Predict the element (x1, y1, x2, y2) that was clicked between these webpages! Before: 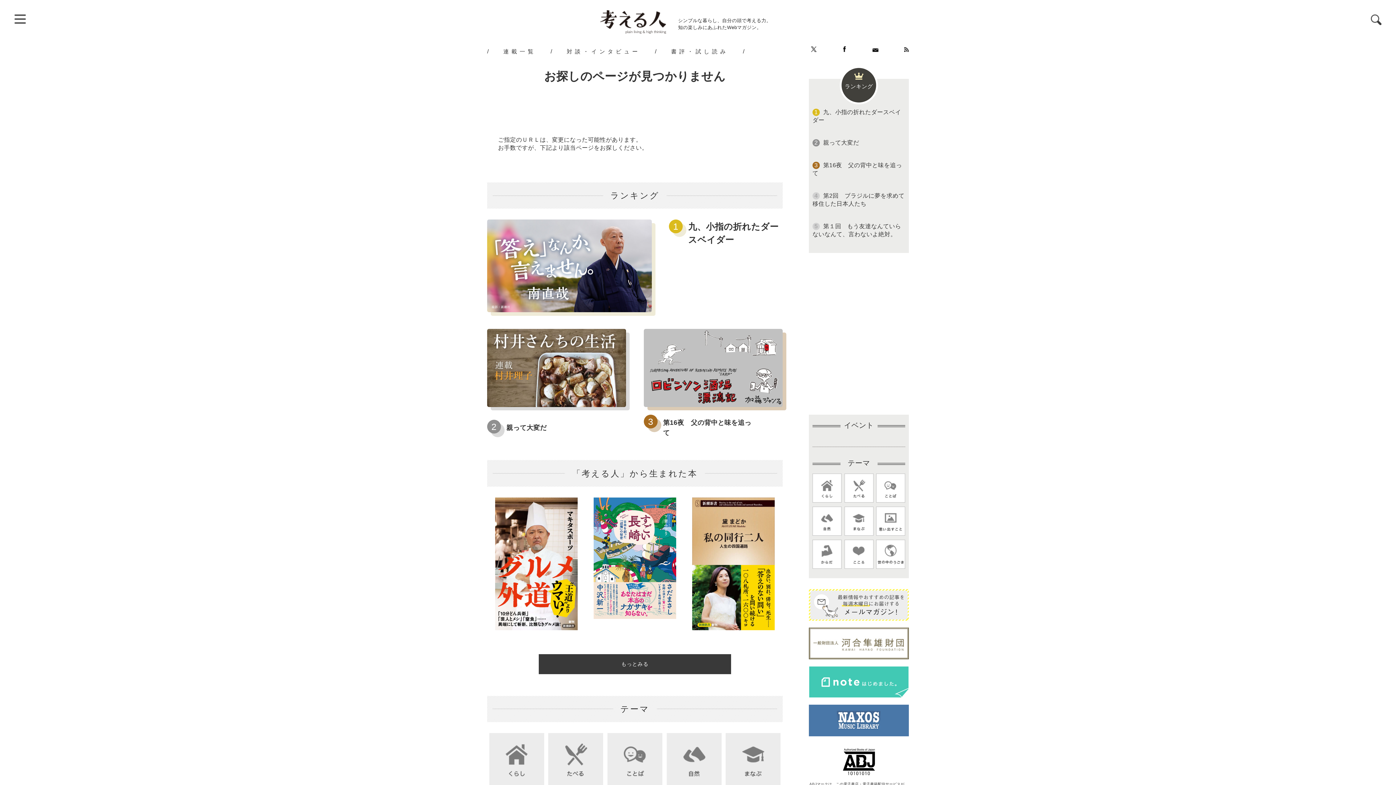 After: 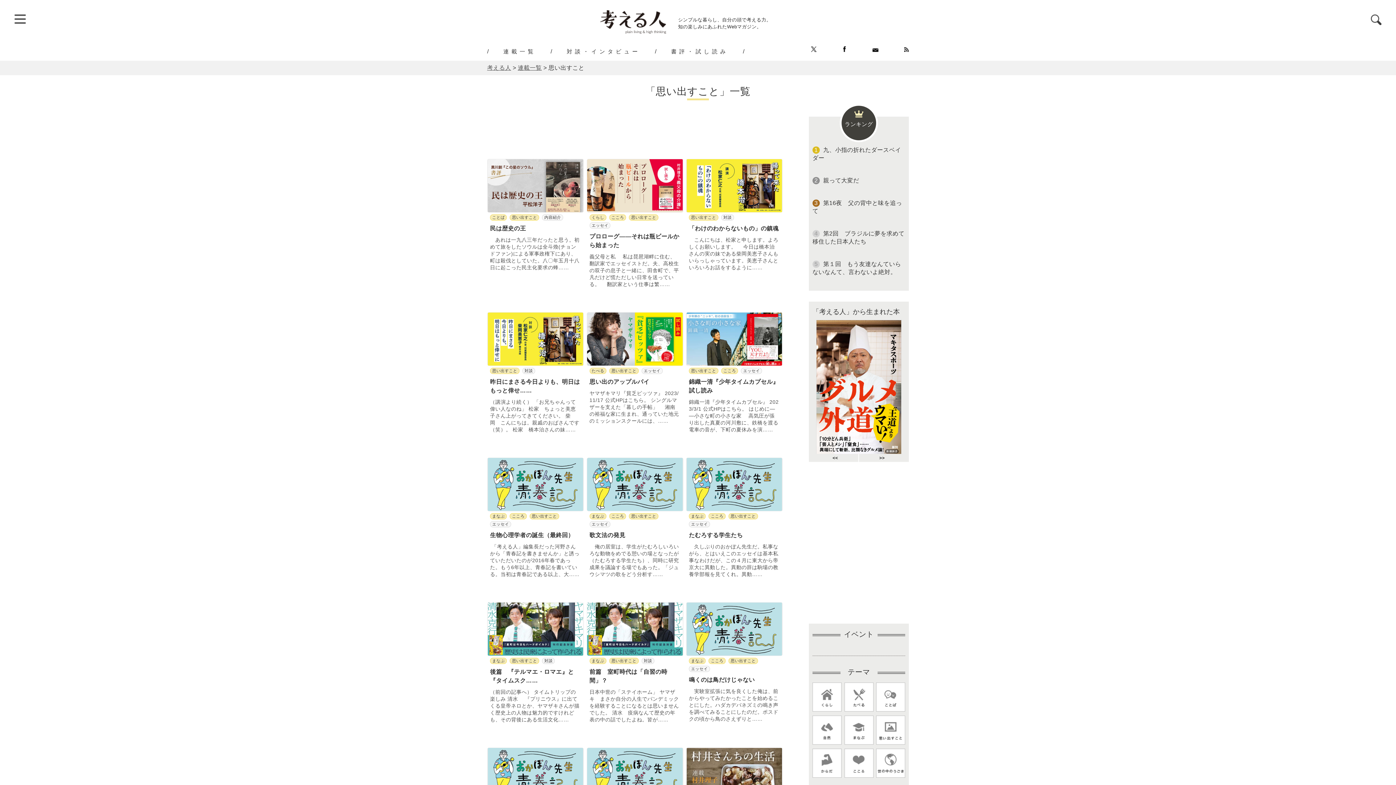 Action: bbox: (876, 530, 905, 537)